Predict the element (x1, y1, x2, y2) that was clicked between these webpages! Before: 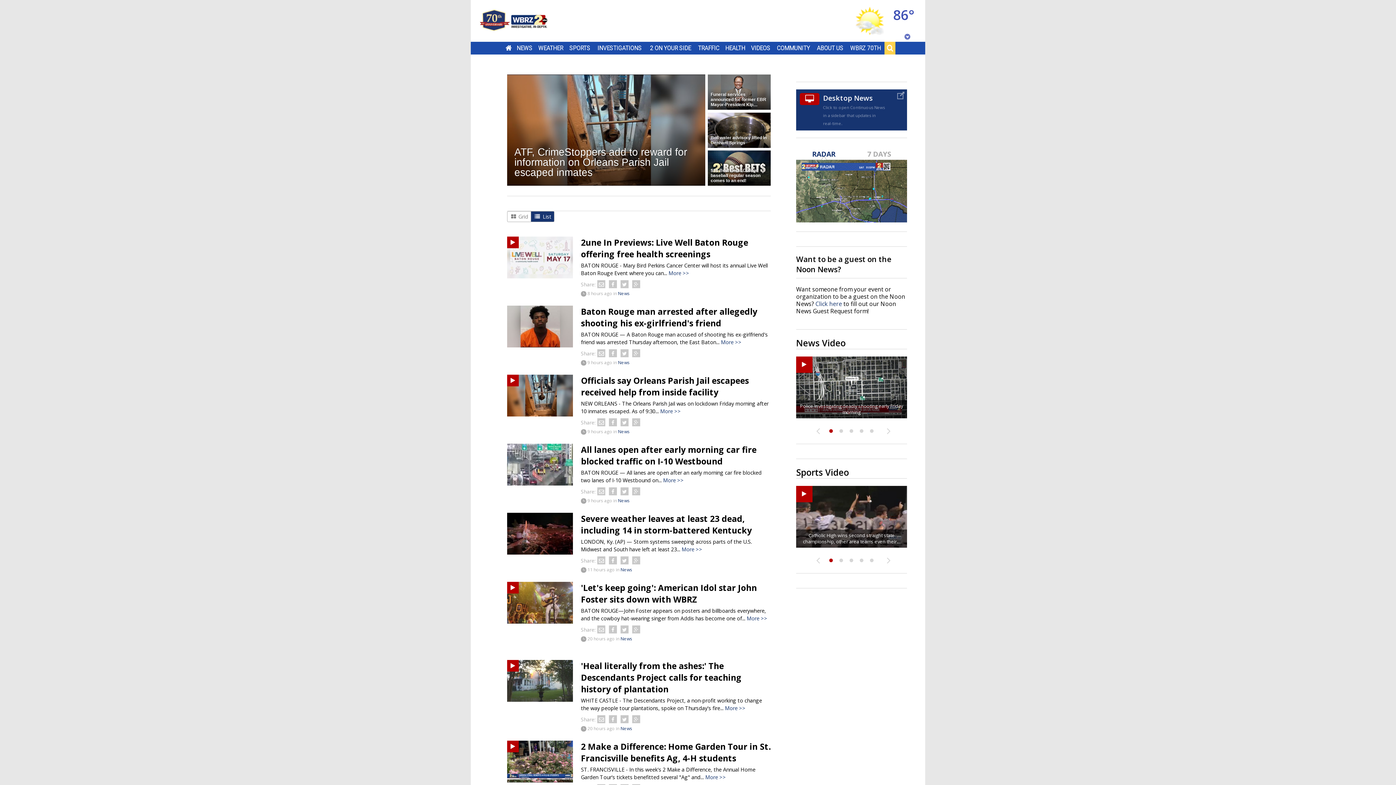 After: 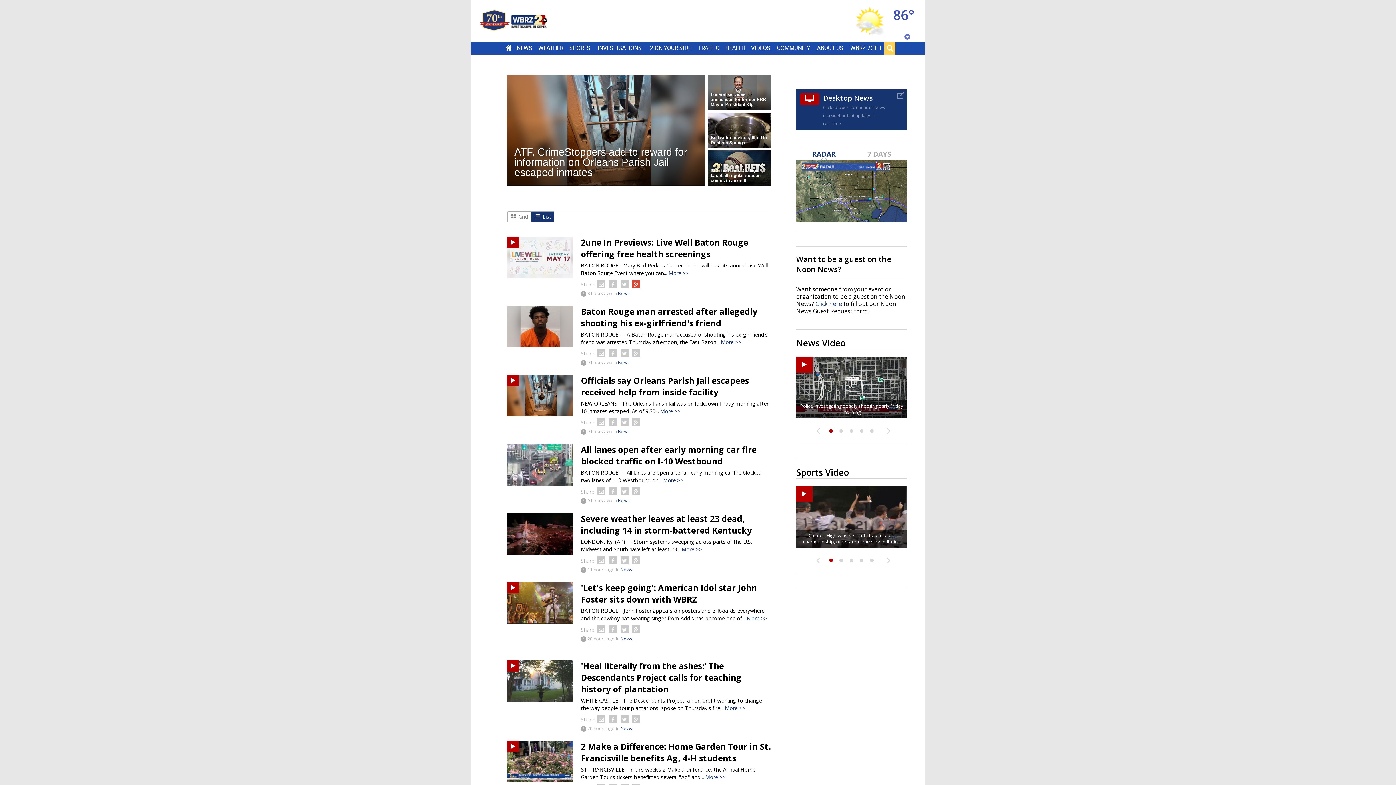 Action: bbox: (630, 278, 642, 290)